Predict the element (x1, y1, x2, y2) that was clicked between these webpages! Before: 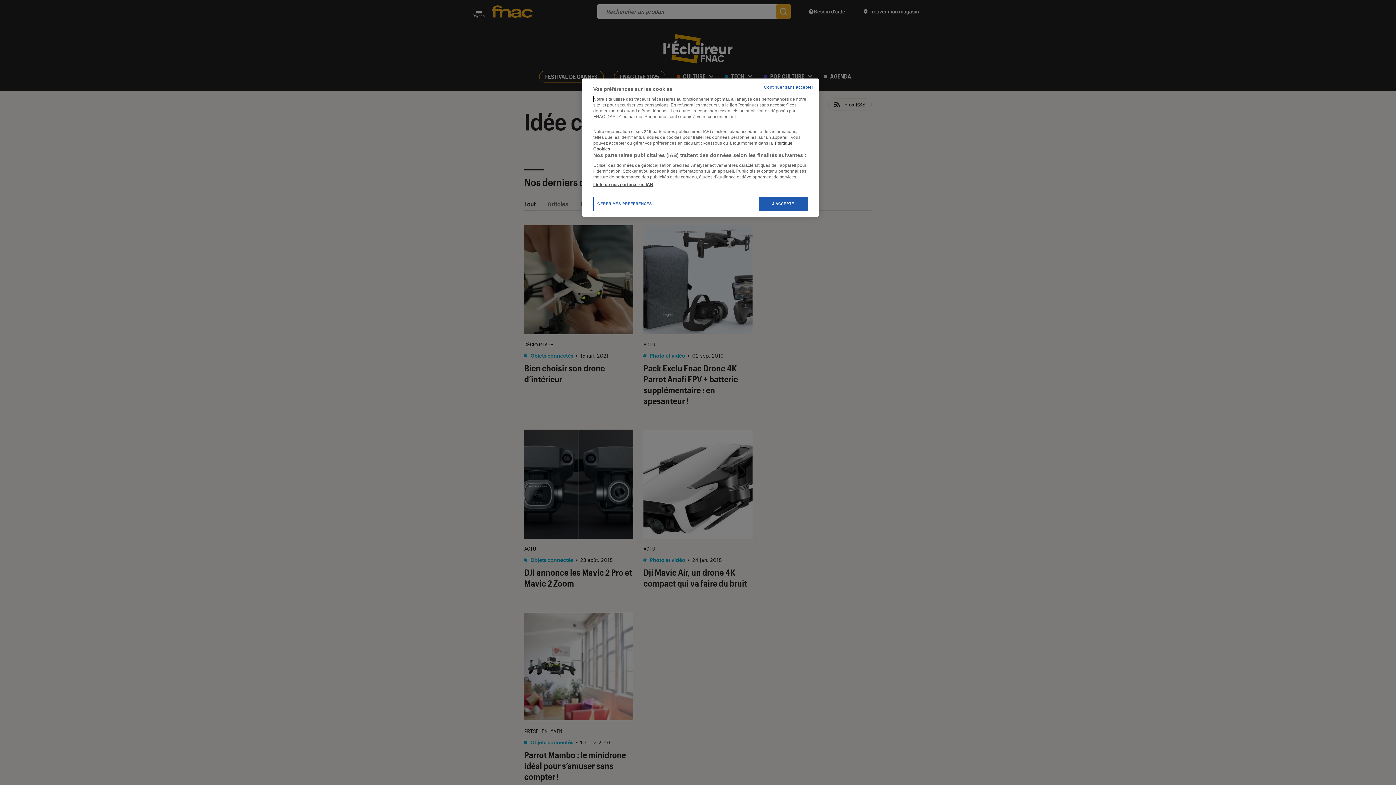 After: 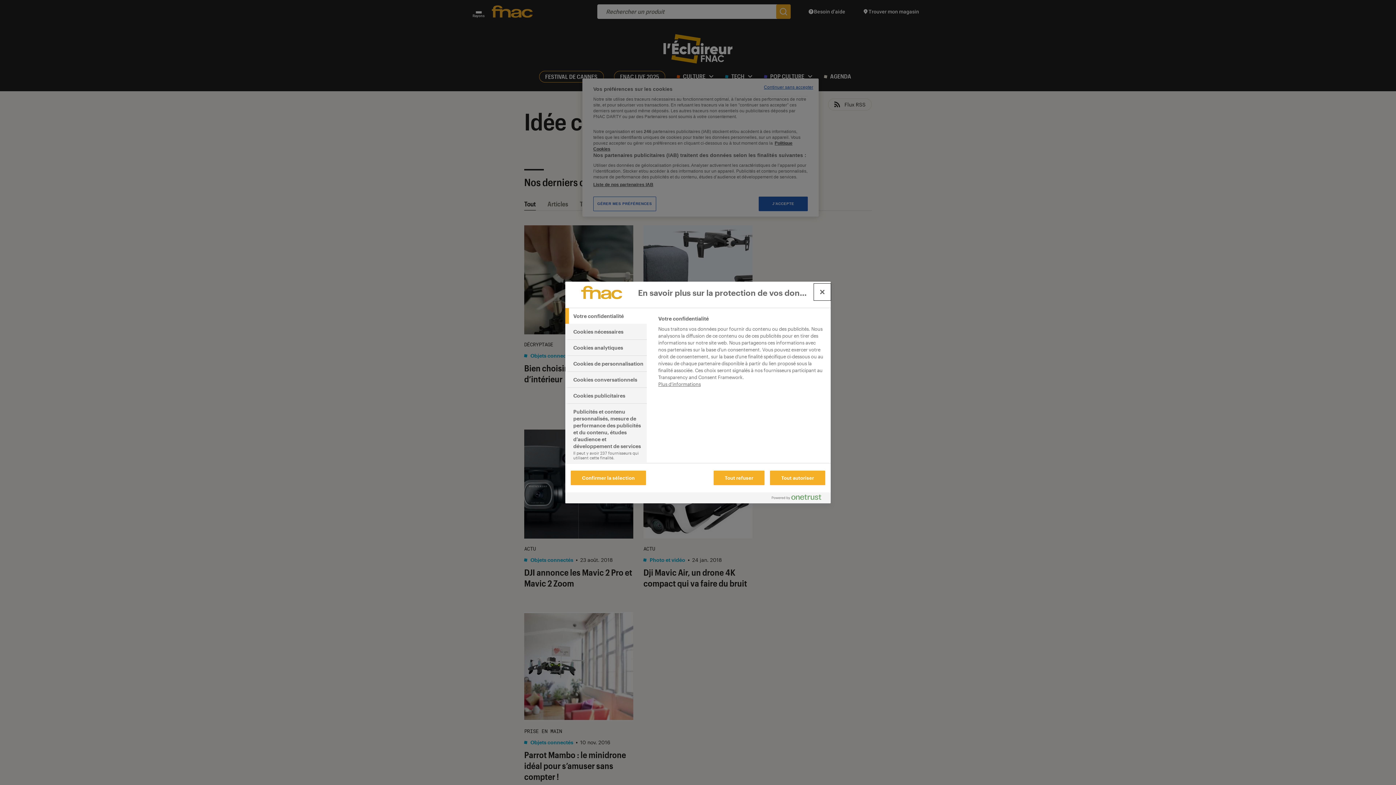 Action: bbox: (593, 196, 656, 211) label: GÉRER MES PRÉFÉRENCES